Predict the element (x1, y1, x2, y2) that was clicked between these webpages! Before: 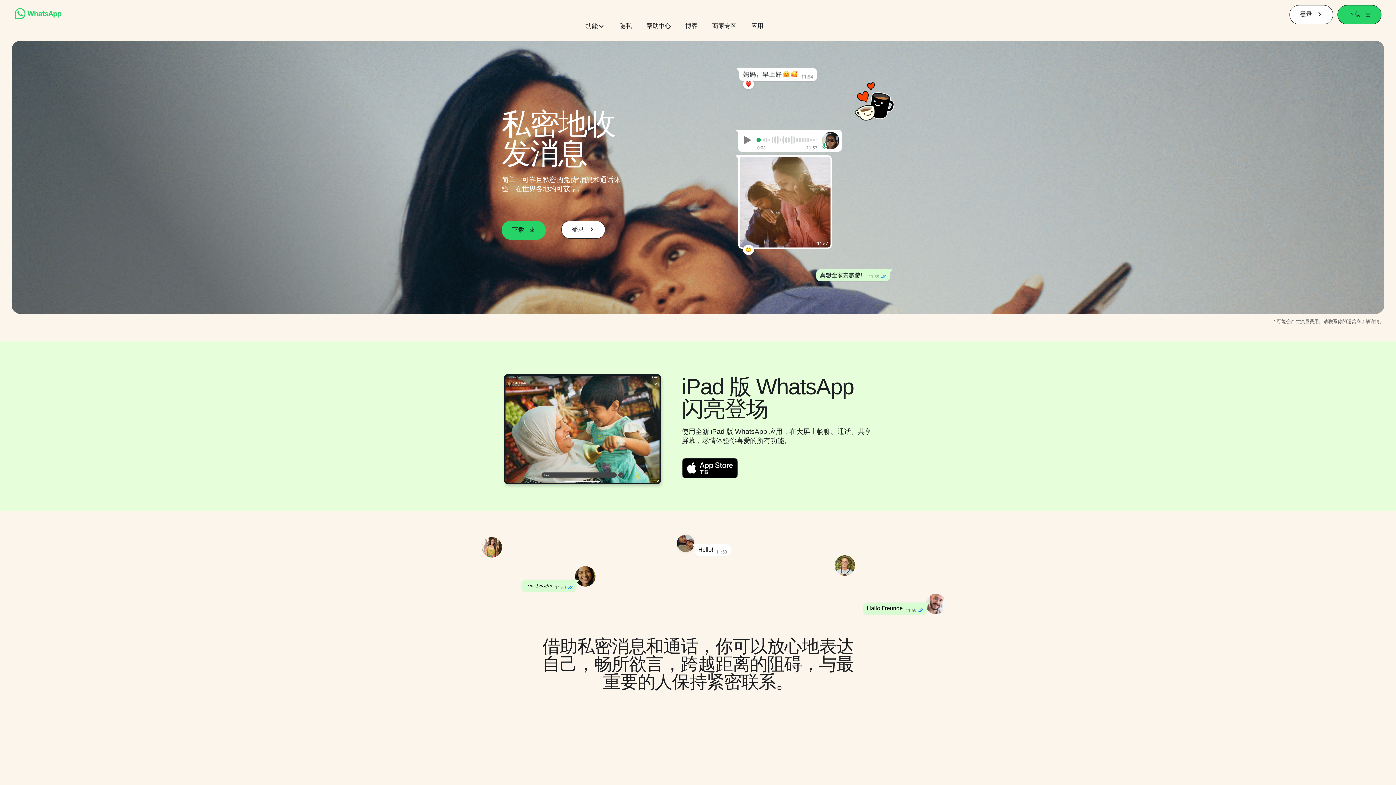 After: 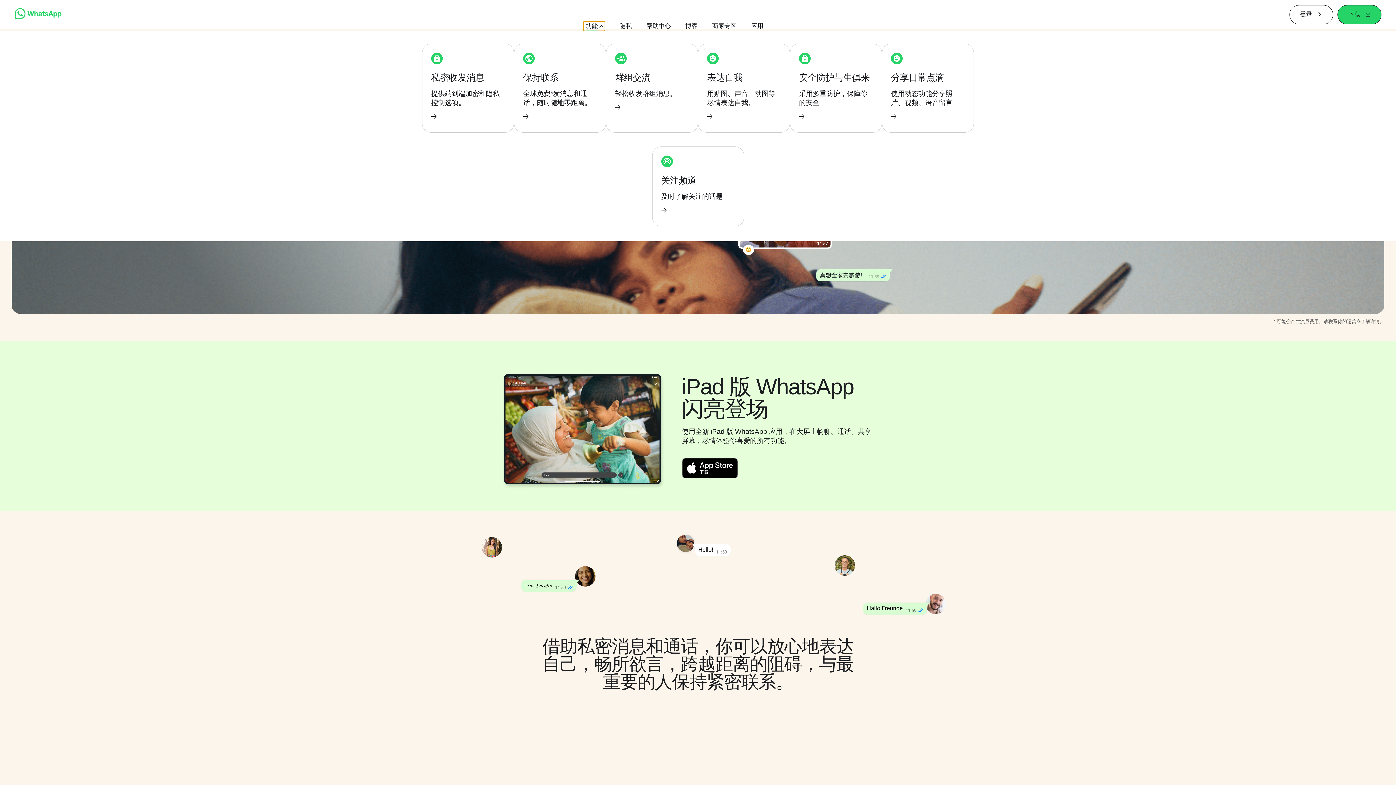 Action: bbox: (583, 21, 605, 30) label: 功能